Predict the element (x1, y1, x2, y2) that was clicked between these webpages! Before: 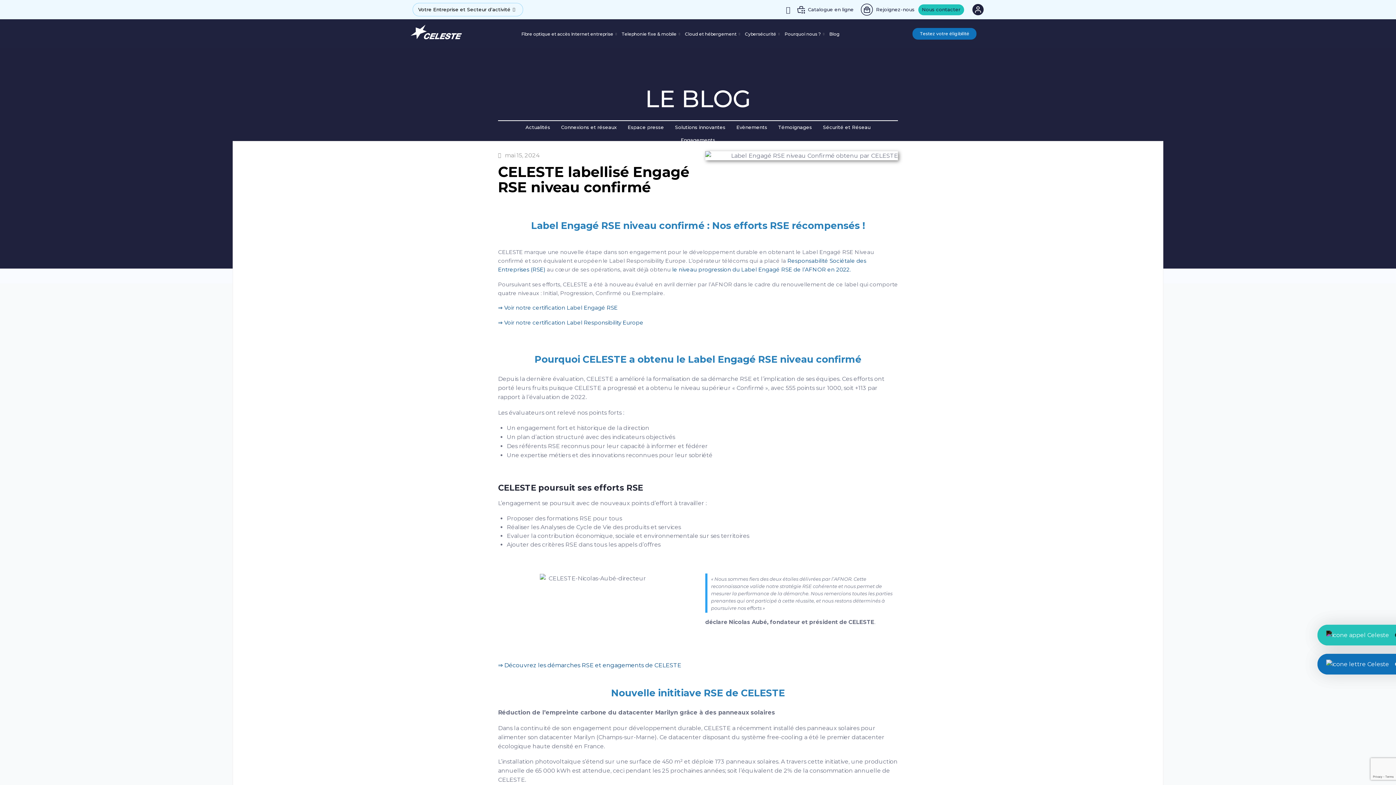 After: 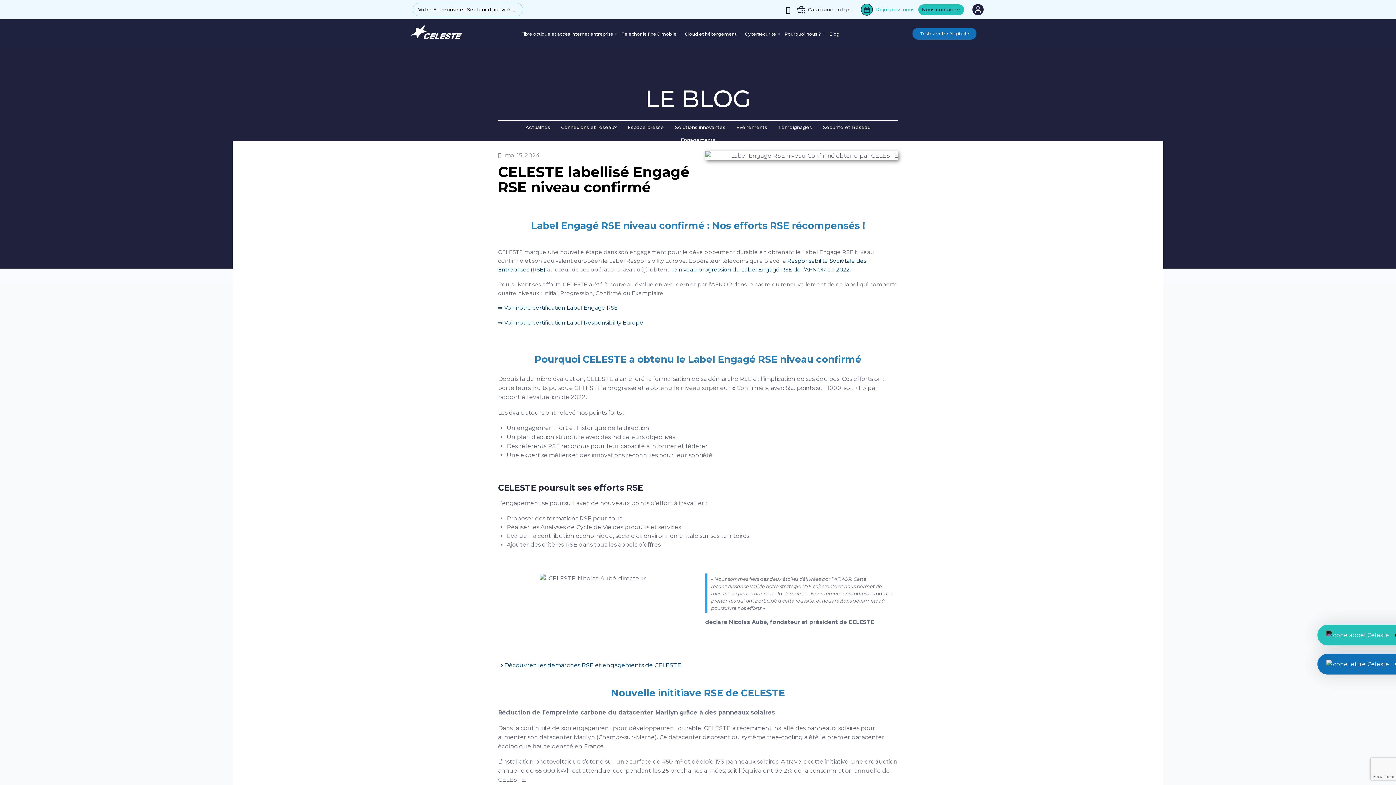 Action: label: Rejoignez-nous bbox: (859, 3, 914, 15)